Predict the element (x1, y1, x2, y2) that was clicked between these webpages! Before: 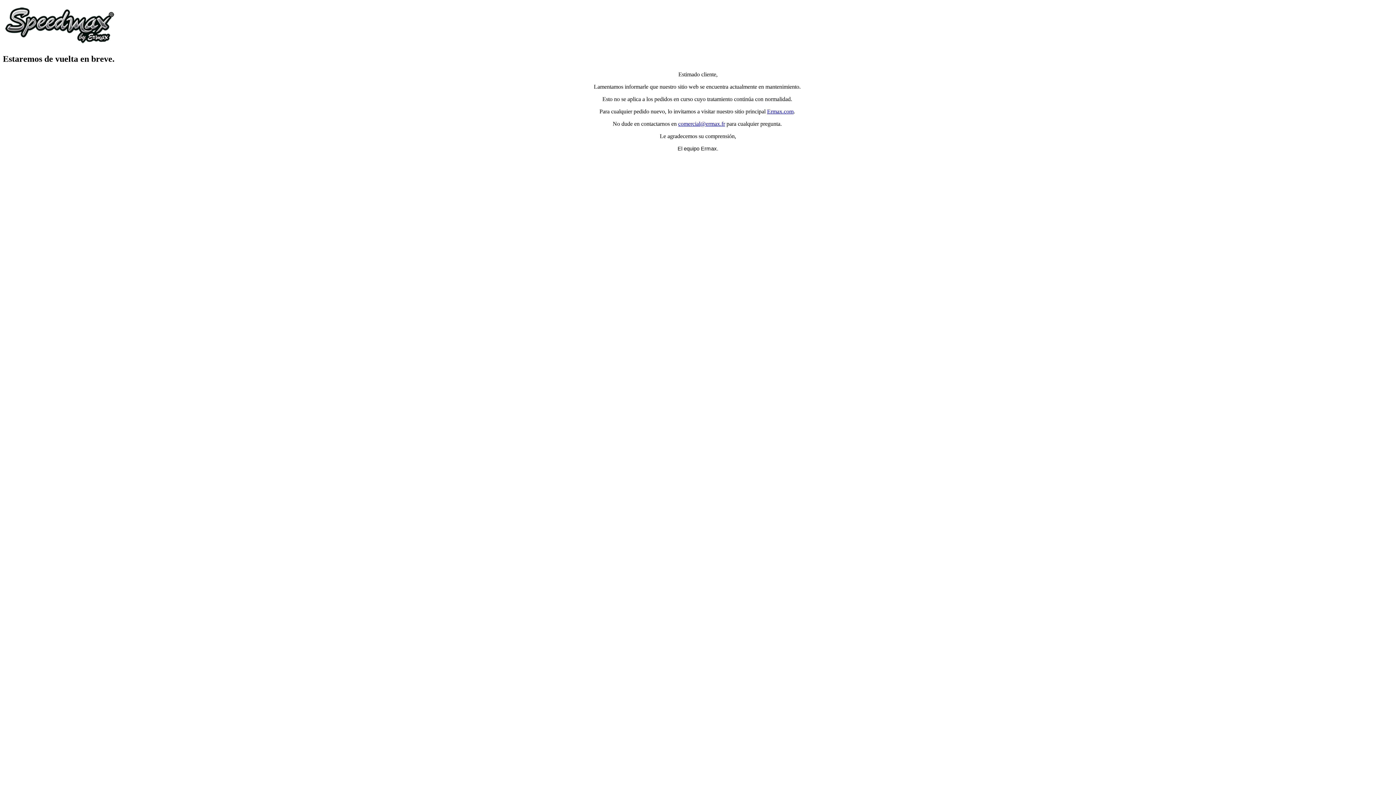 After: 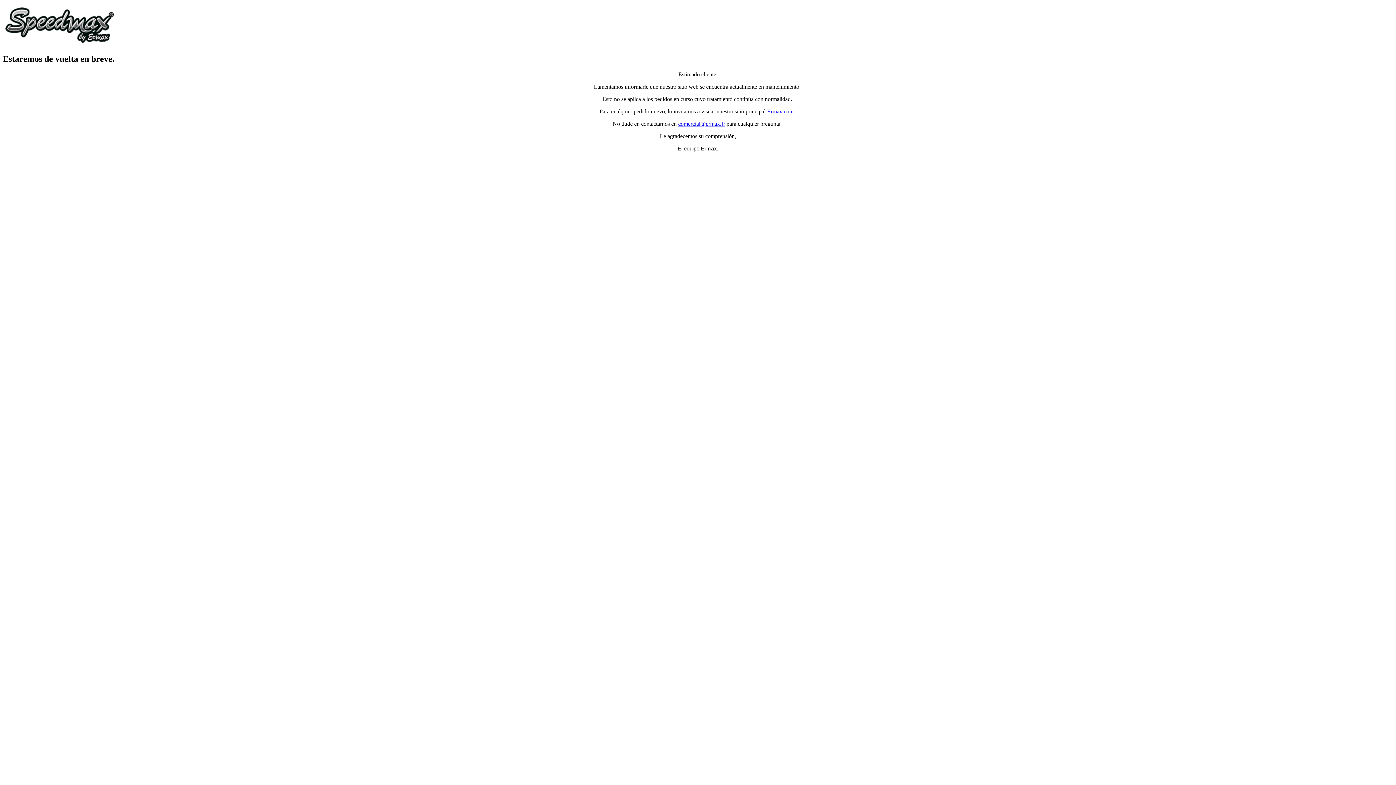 Action: label: comercial@ermax.fr bbox: (678, 120, 725, 126)